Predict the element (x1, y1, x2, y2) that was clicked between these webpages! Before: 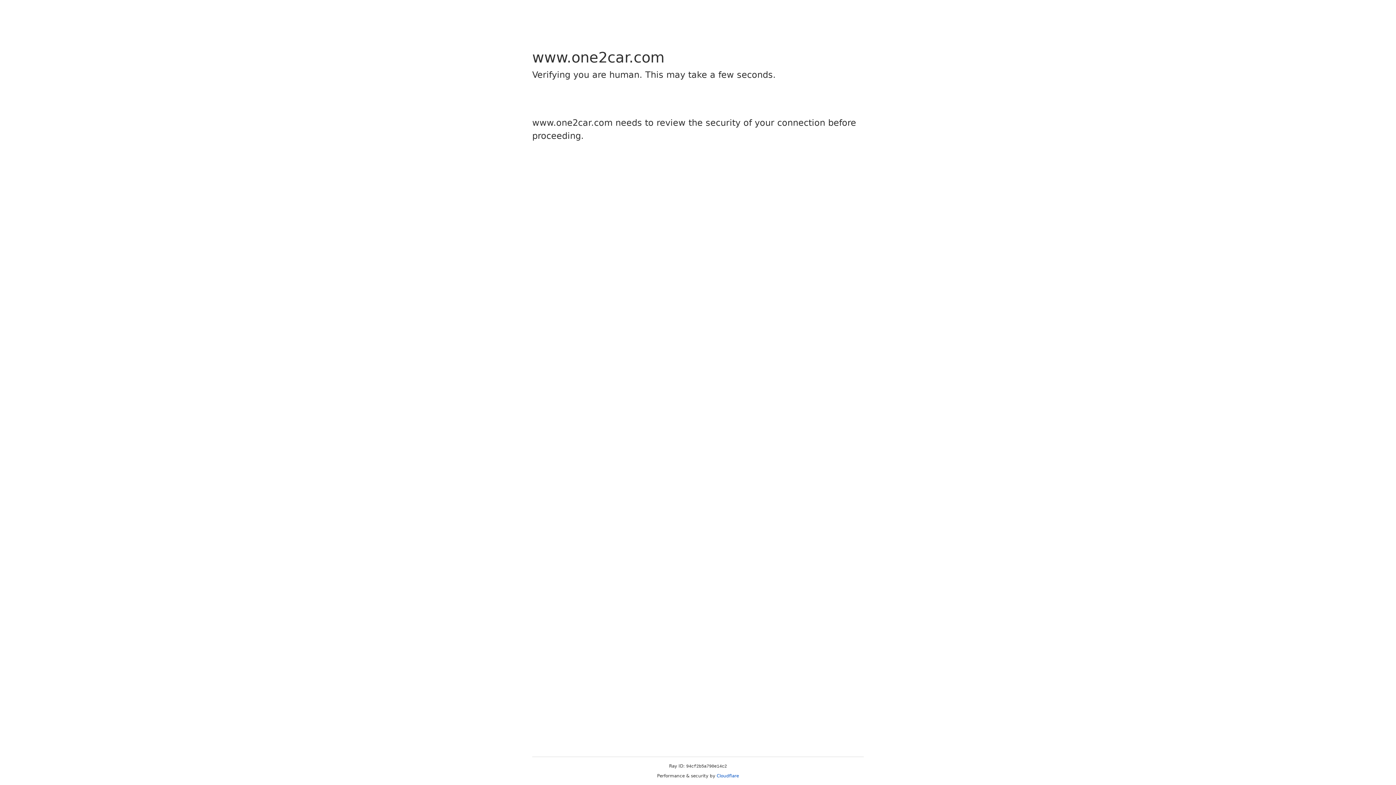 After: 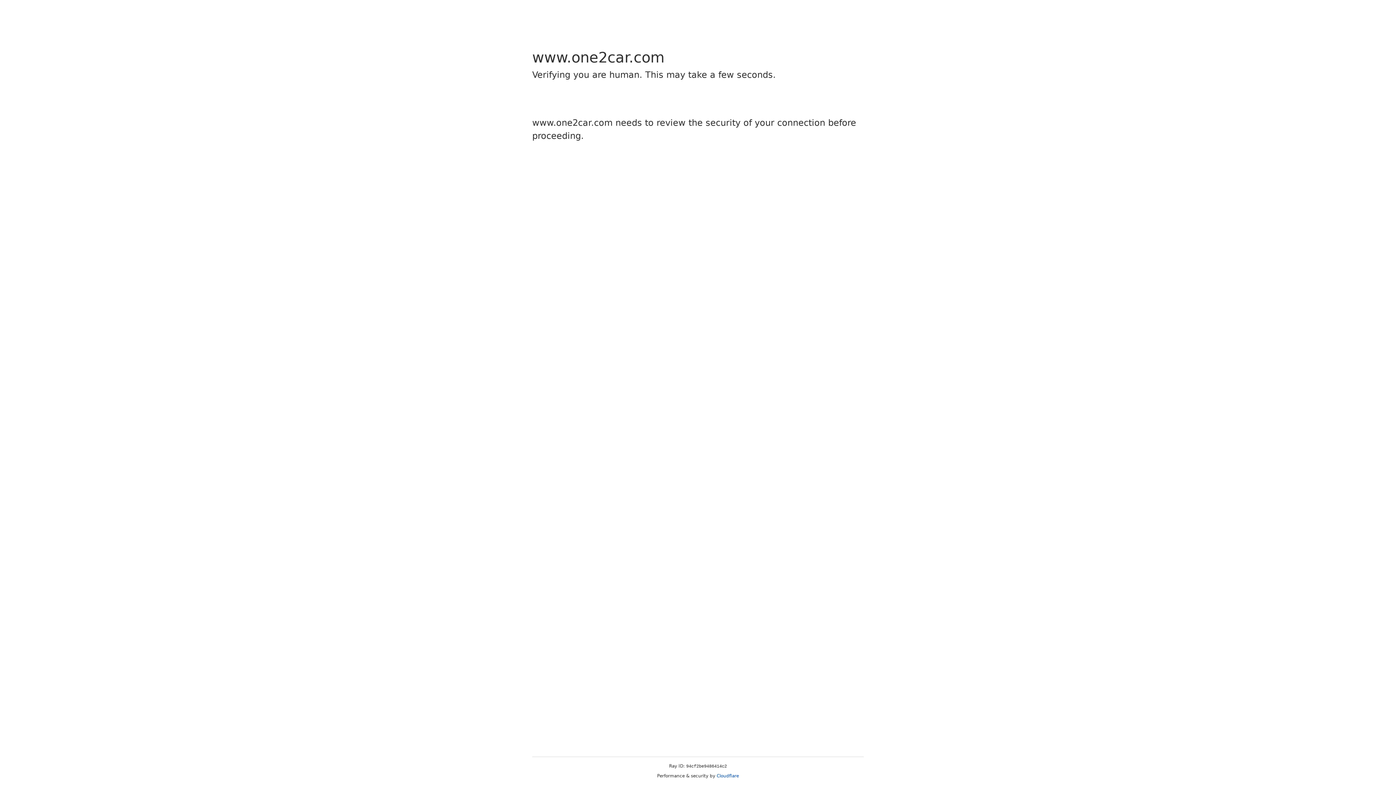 Action: label: Cloudflare bbox: (716, 773, 739, 778)